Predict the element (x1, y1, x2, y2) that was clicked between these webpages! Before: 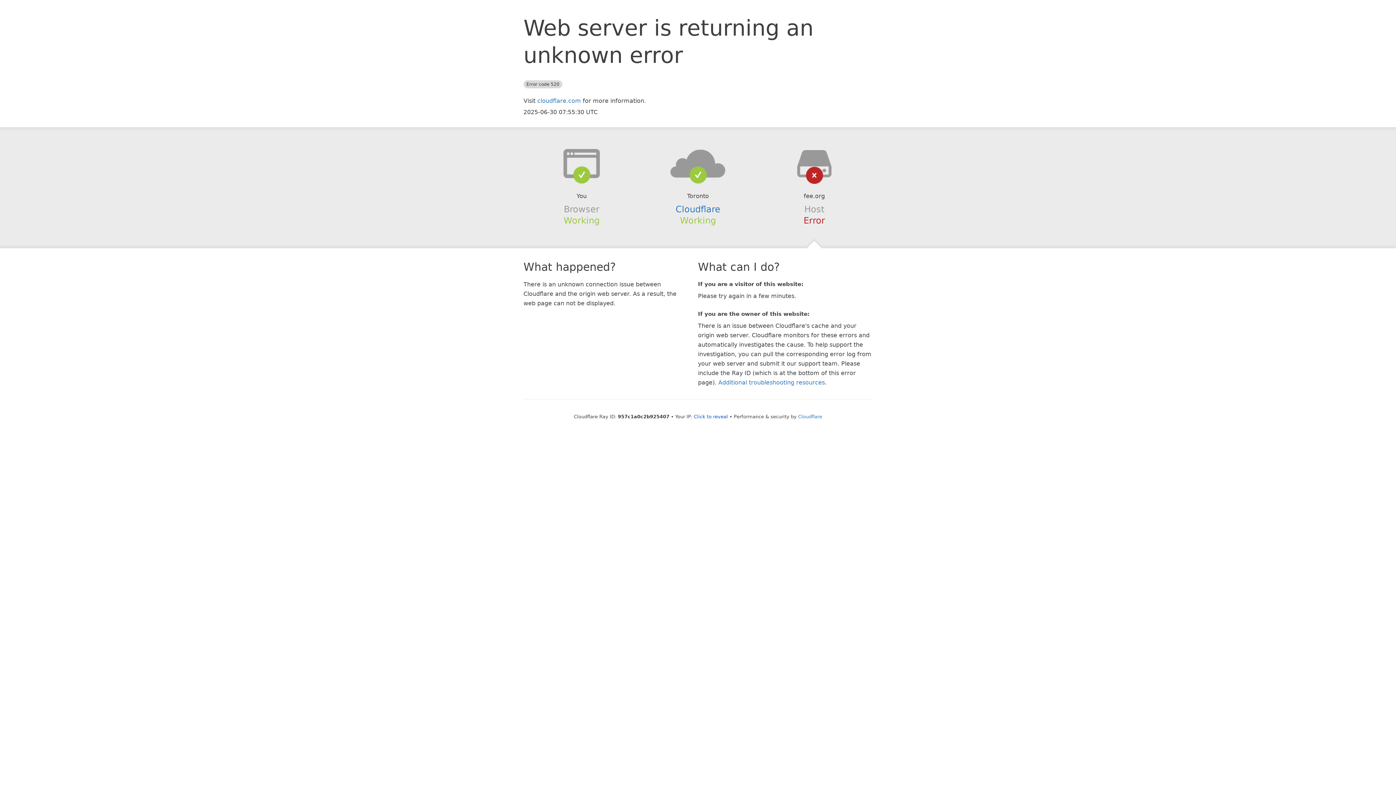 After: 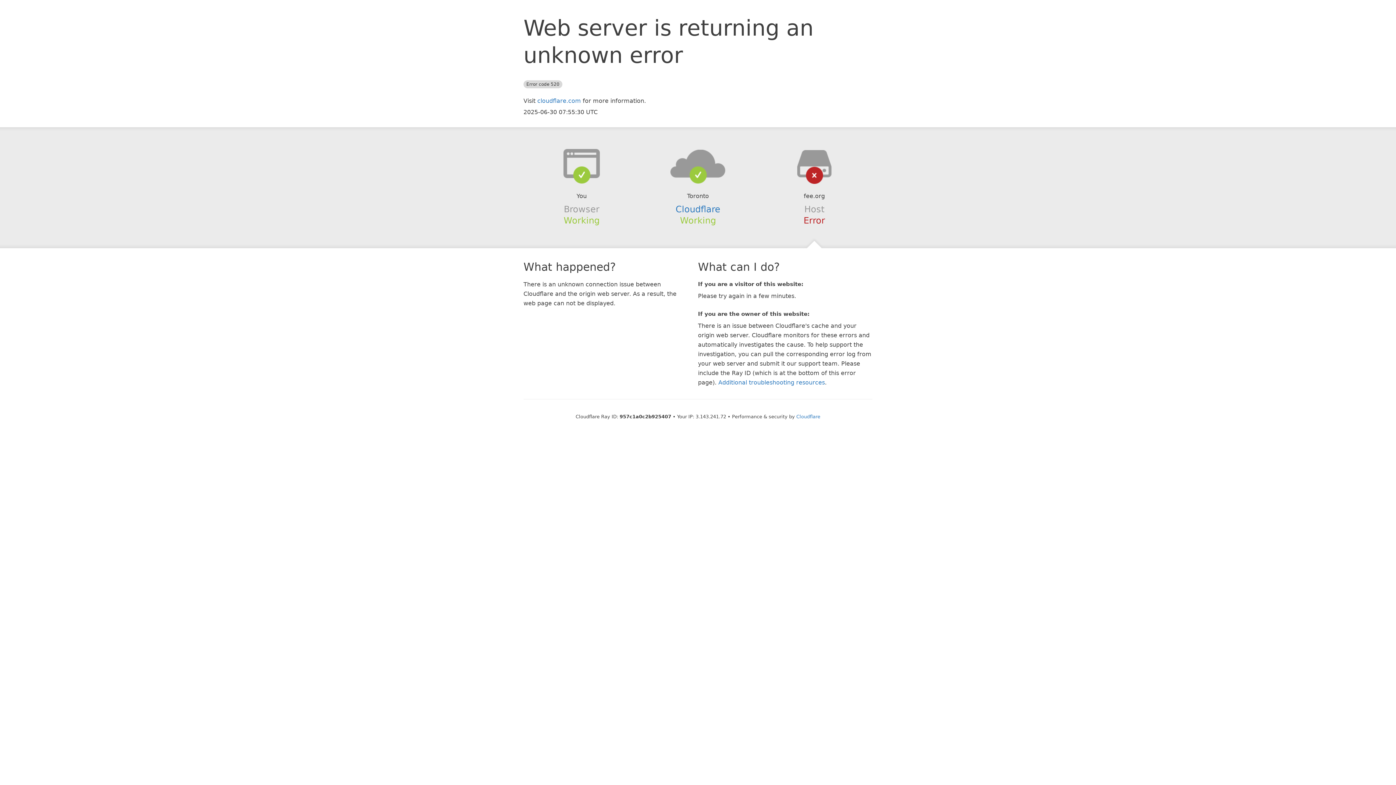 Action: label: Click to reveal bbox: (694, 414, 728, 419)